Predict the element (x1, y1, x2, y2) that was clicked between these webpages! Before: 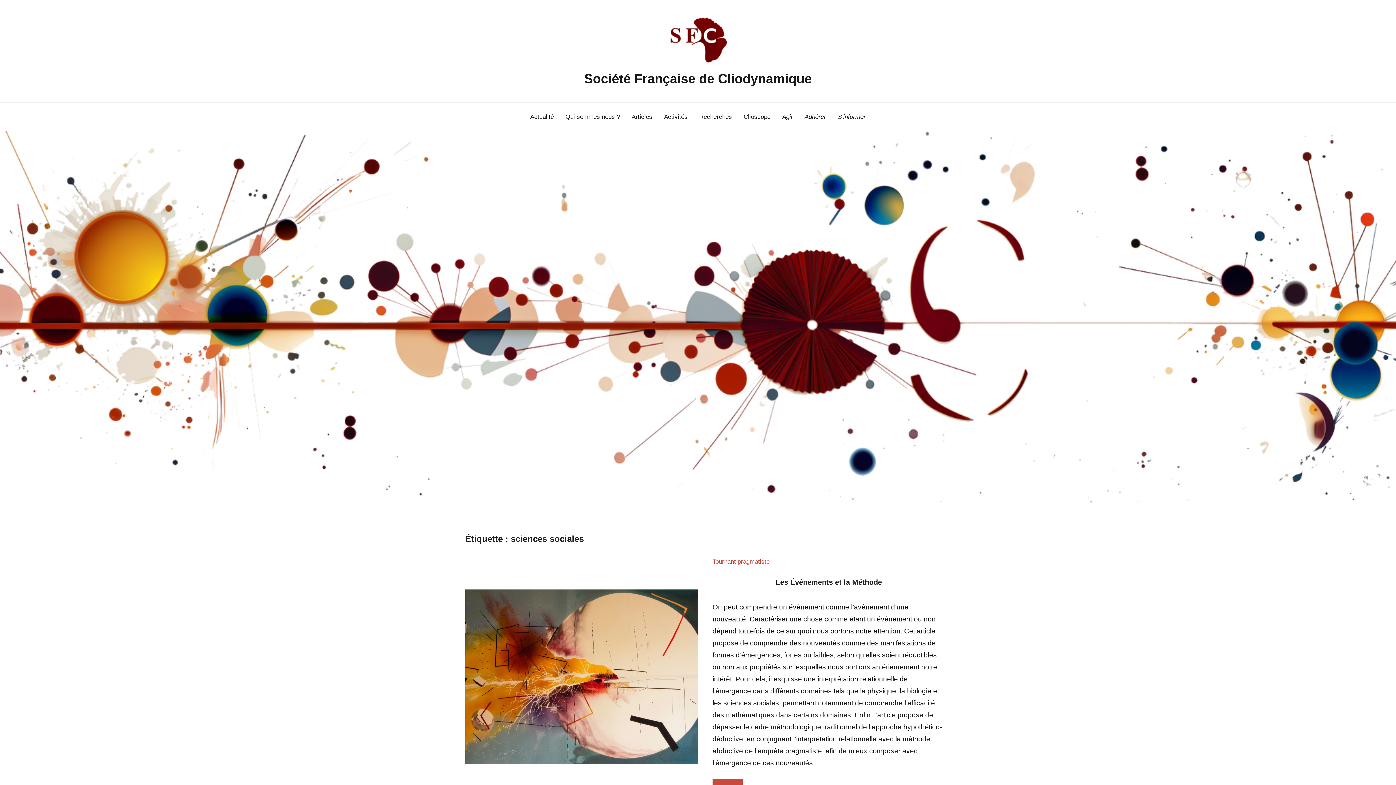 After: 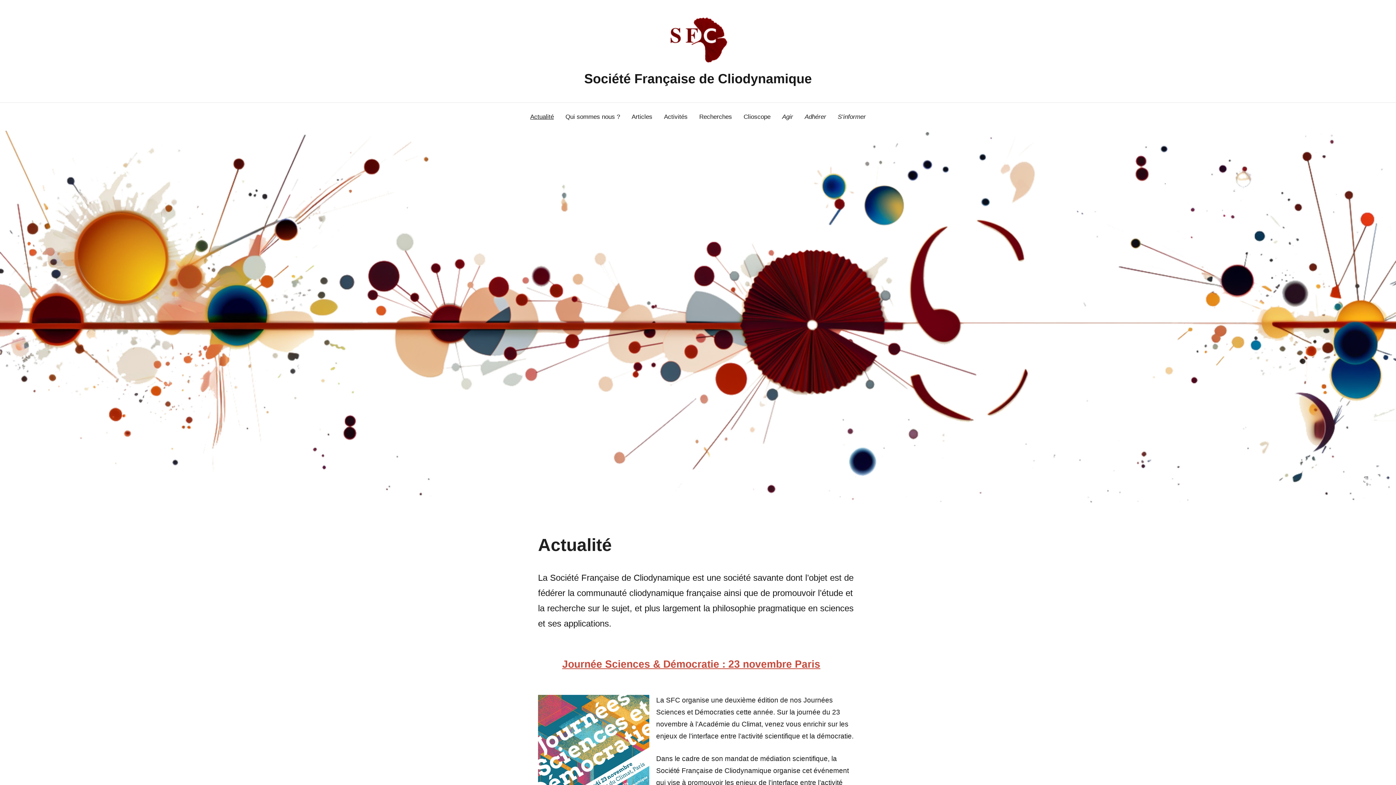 Action: bbox: (584, 71, 812, 86) label: Société Française de Cliodynamique